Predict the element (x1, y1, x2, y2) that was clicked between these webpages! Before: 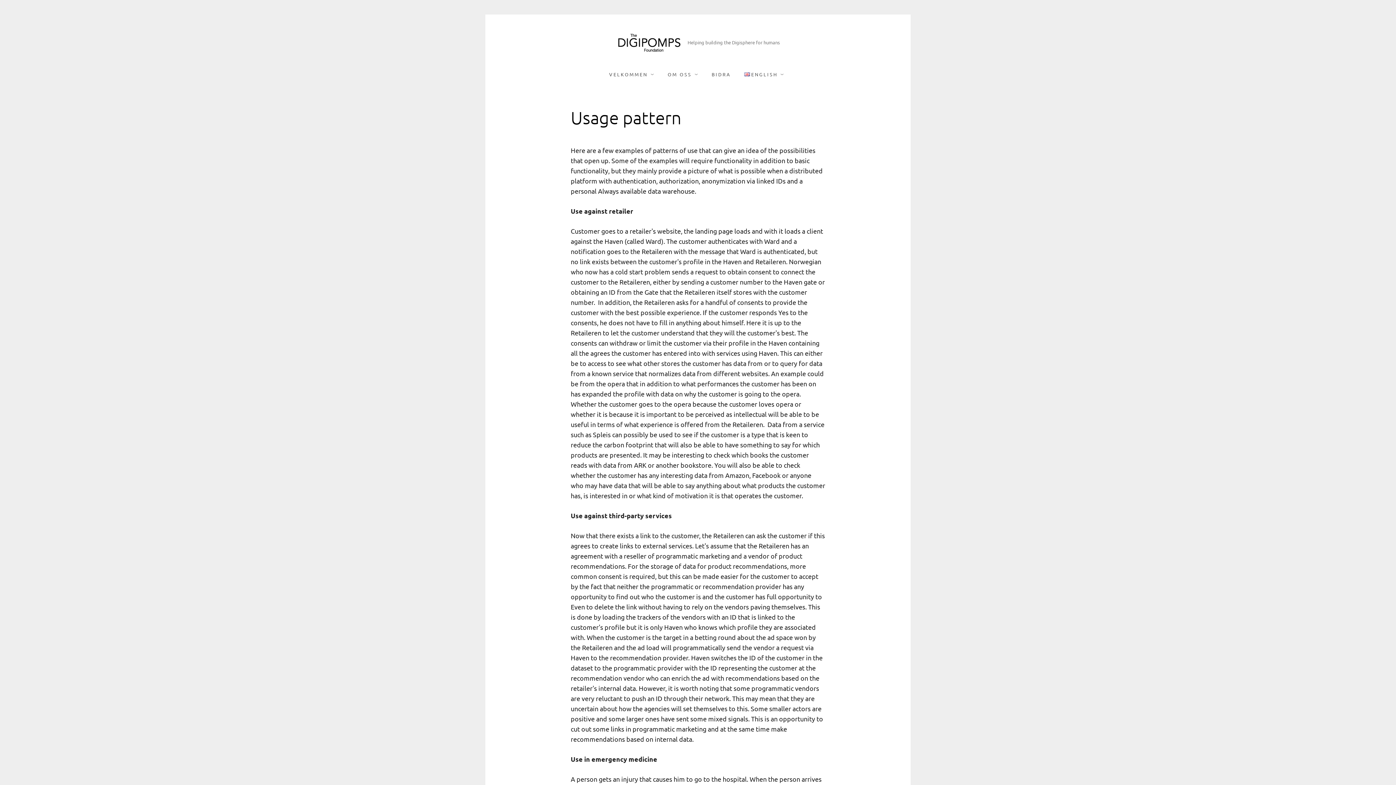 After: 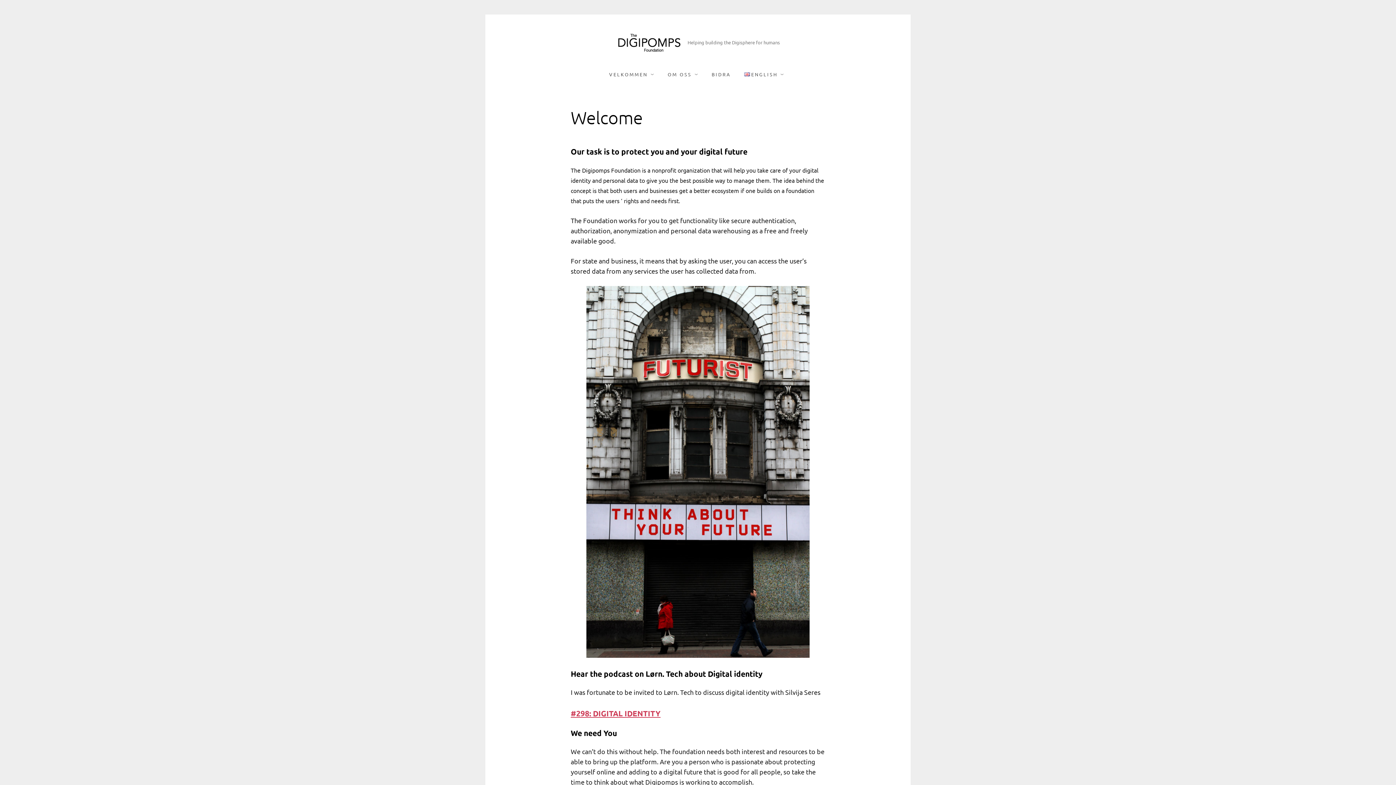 Action: bbox: (616, 32, 682, 53)